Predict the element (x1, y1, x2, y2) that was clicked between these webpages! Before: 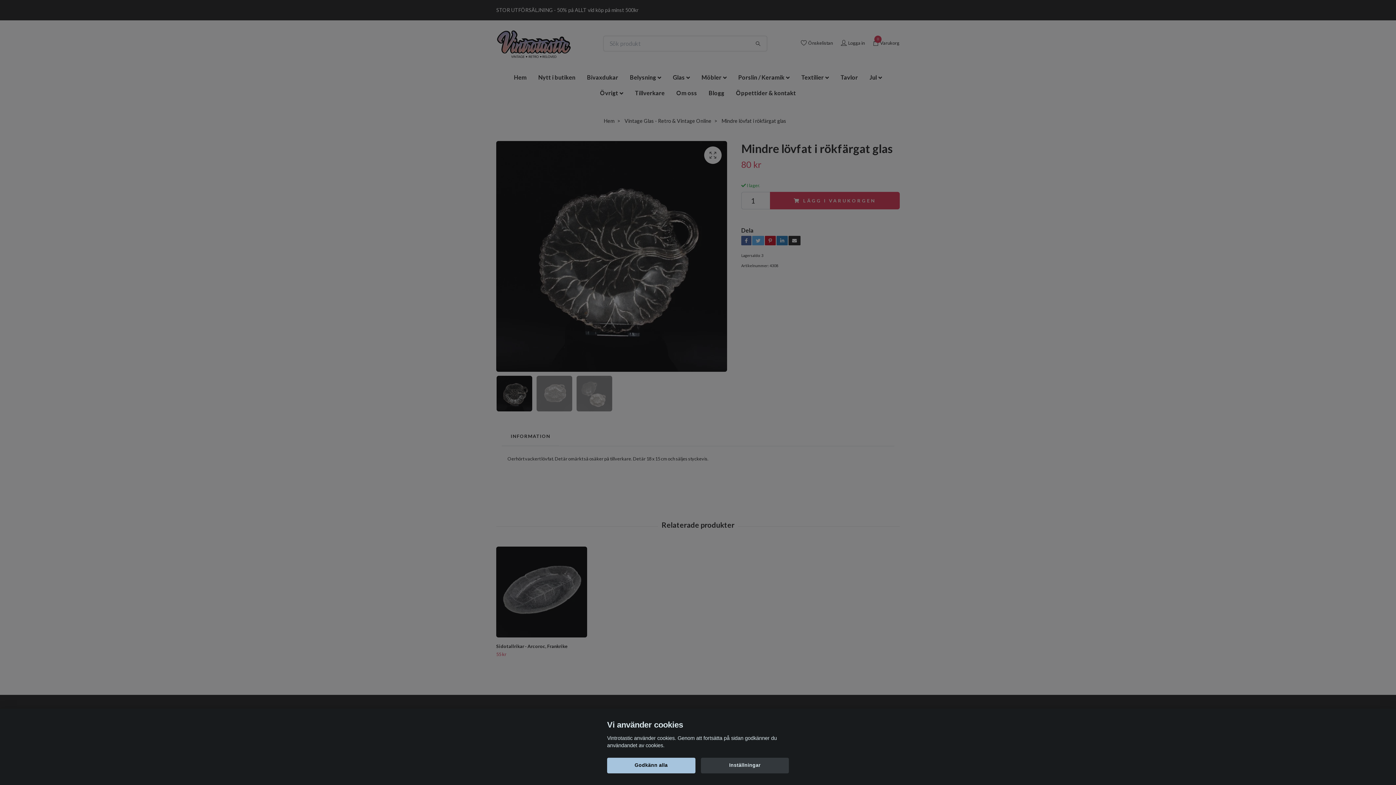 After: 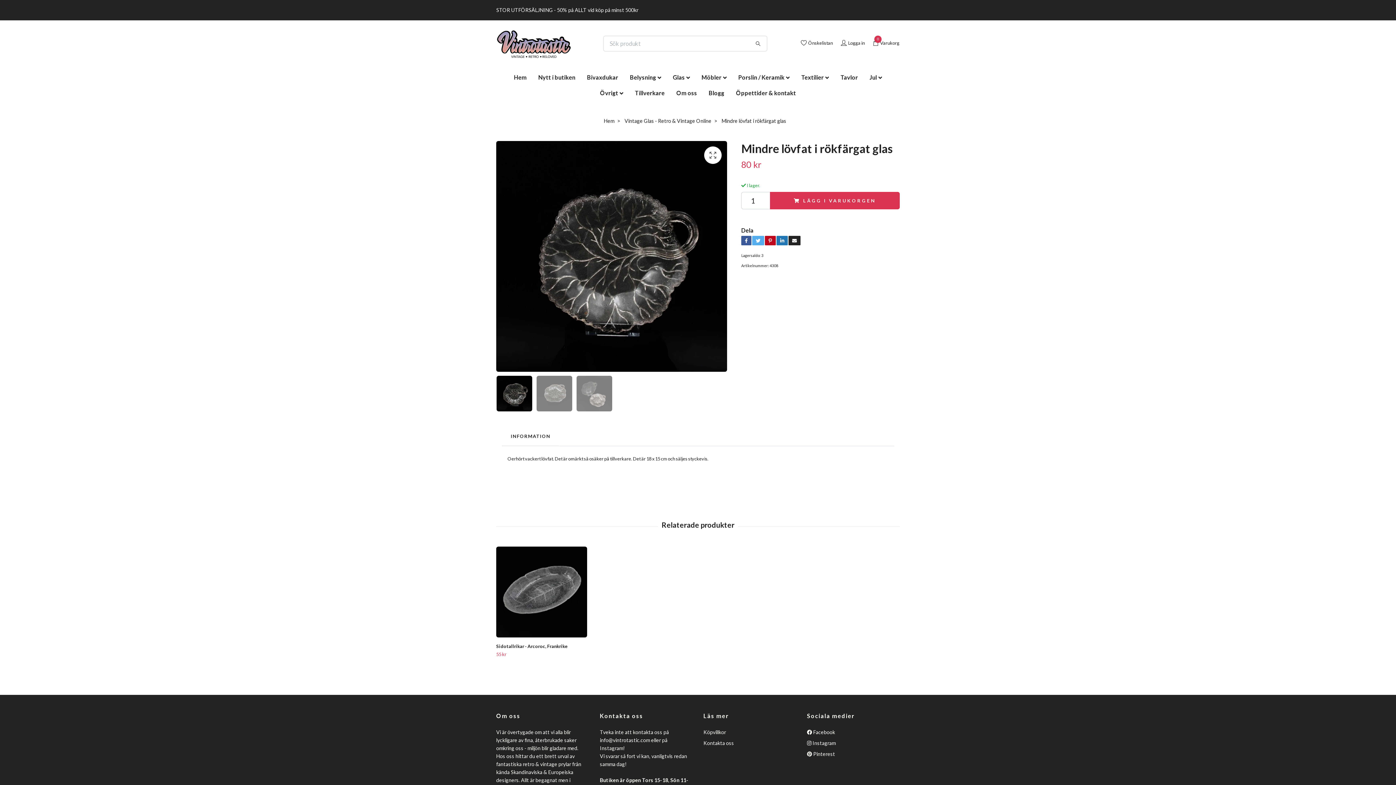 Action: label: Godkänn alla bbox: (607, 758, 695, 773)